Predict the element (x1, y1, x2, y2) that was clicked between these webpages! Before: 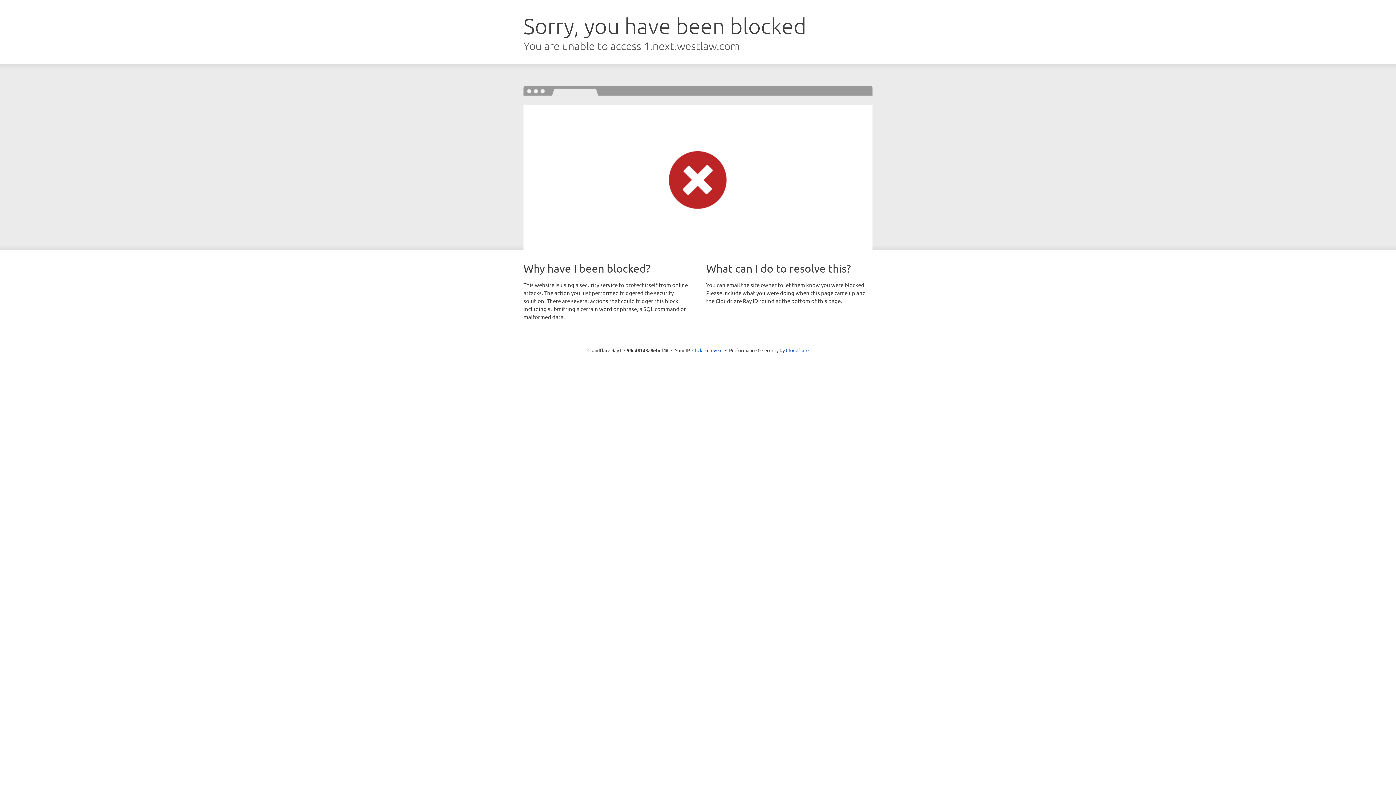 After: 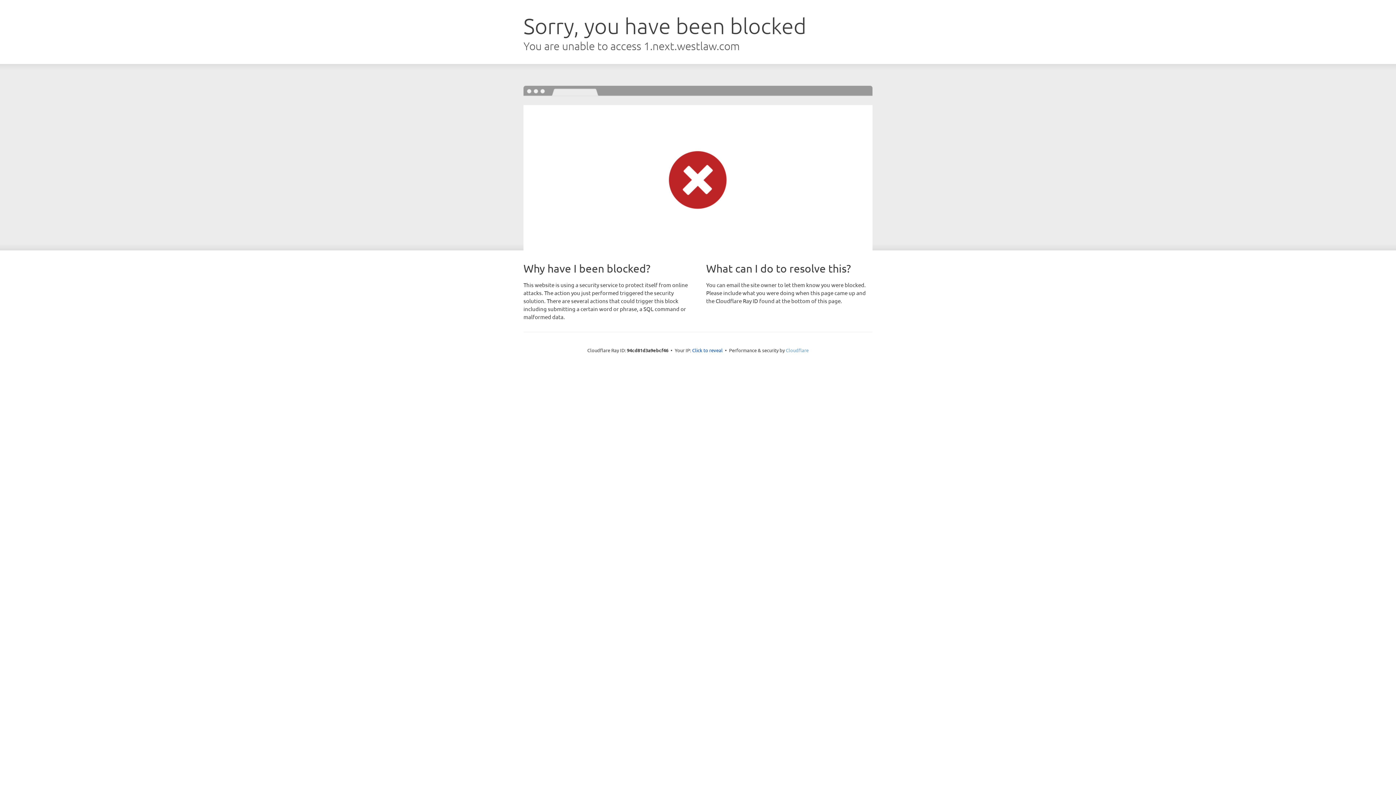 Action: label: Cloudflare bbox: (786, 347, 808, 353)